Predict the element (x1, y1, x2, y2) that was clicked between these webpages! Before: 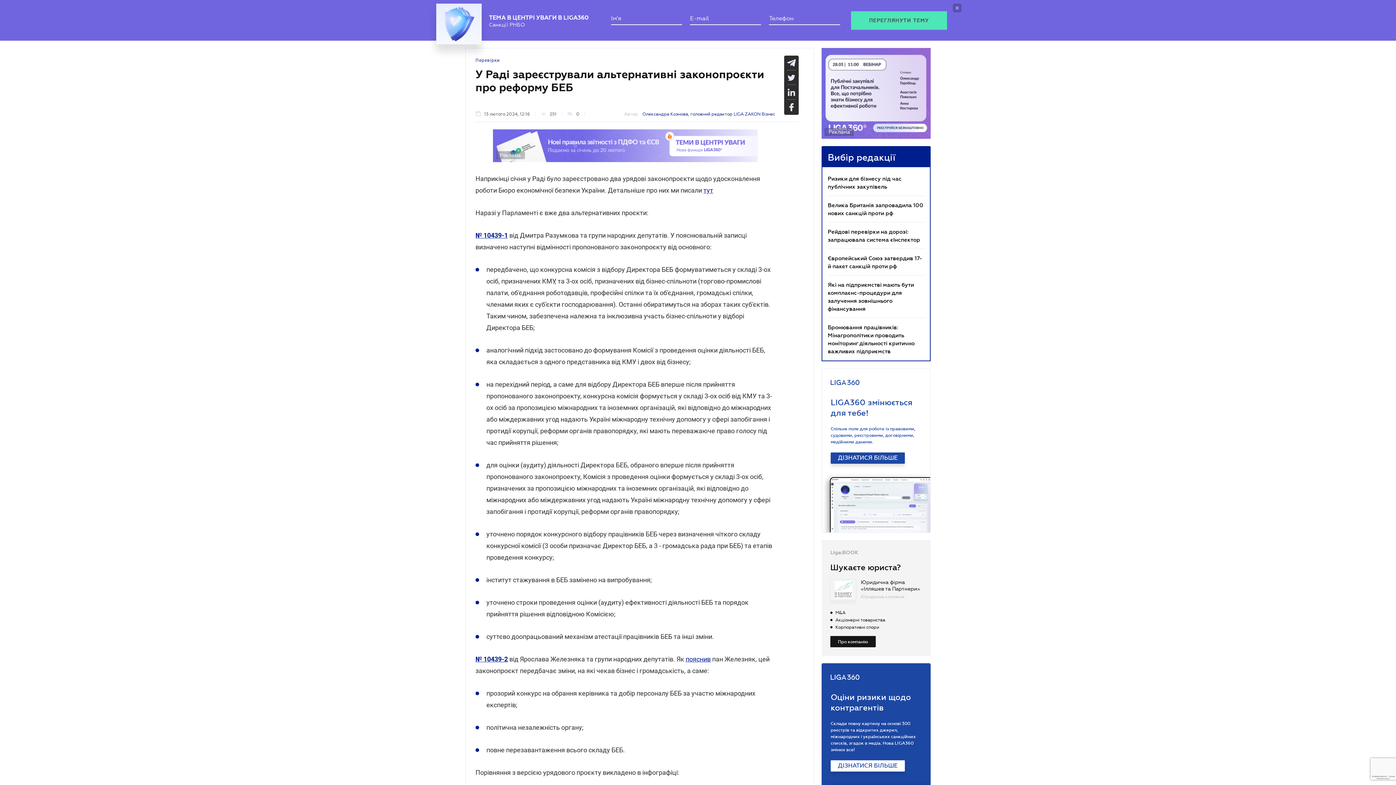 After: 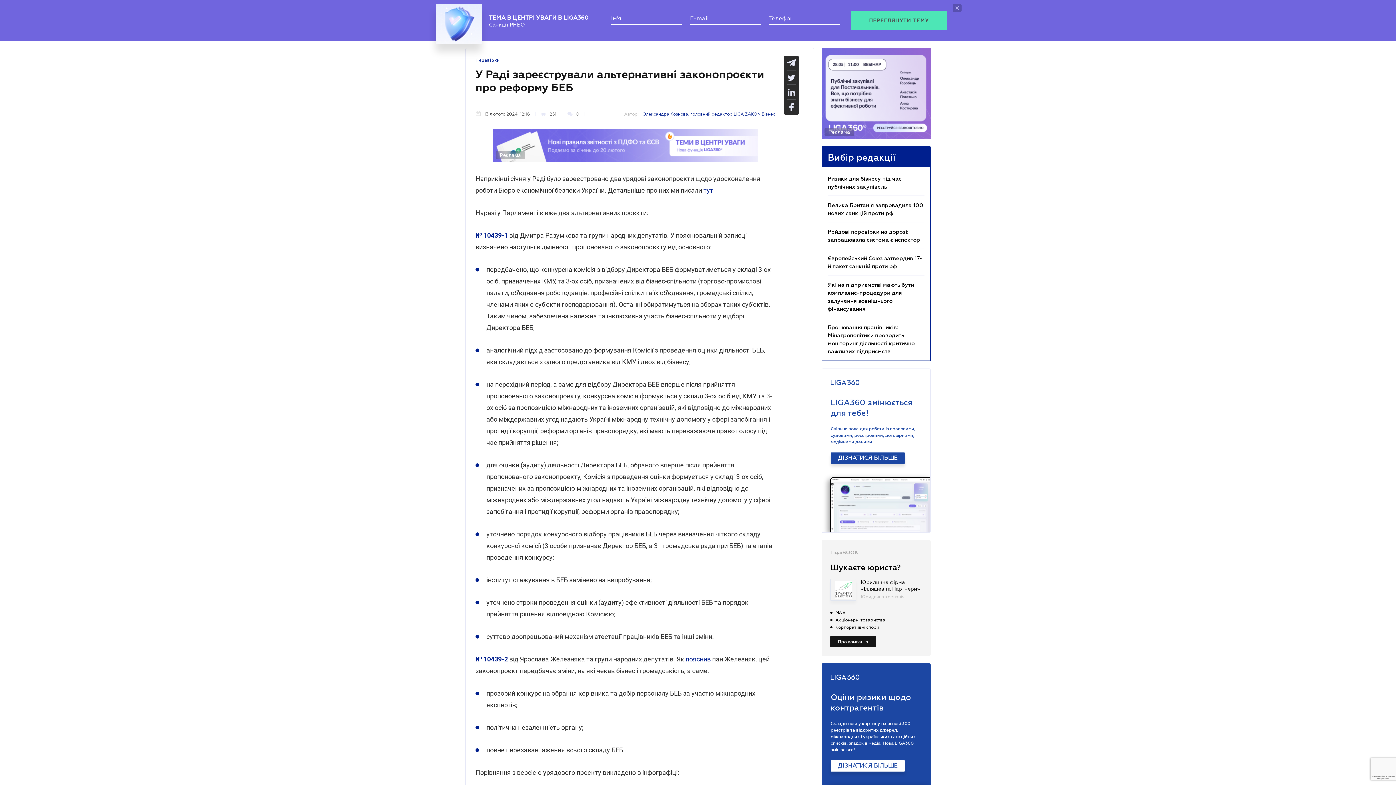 Action: bbox: (703, 179, 713, 186) label: тут